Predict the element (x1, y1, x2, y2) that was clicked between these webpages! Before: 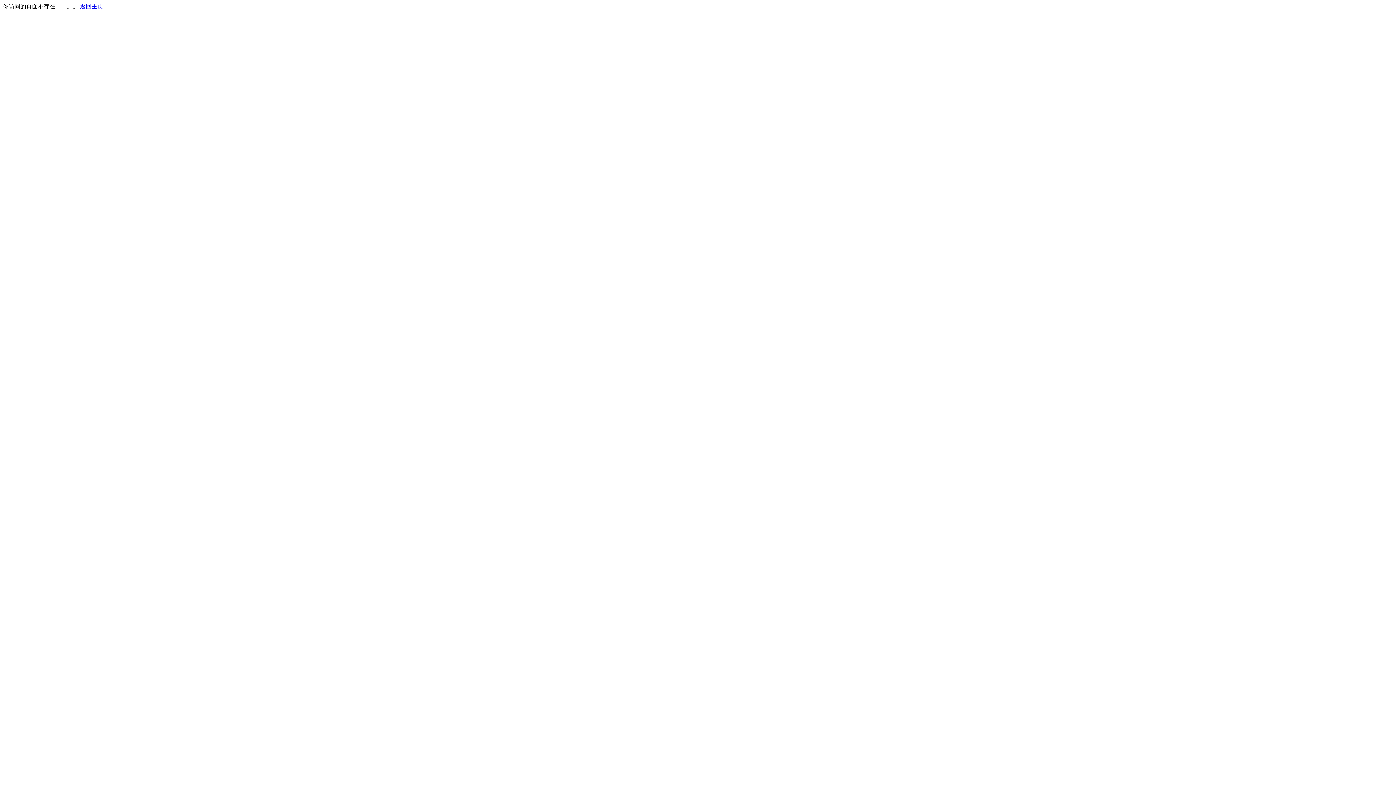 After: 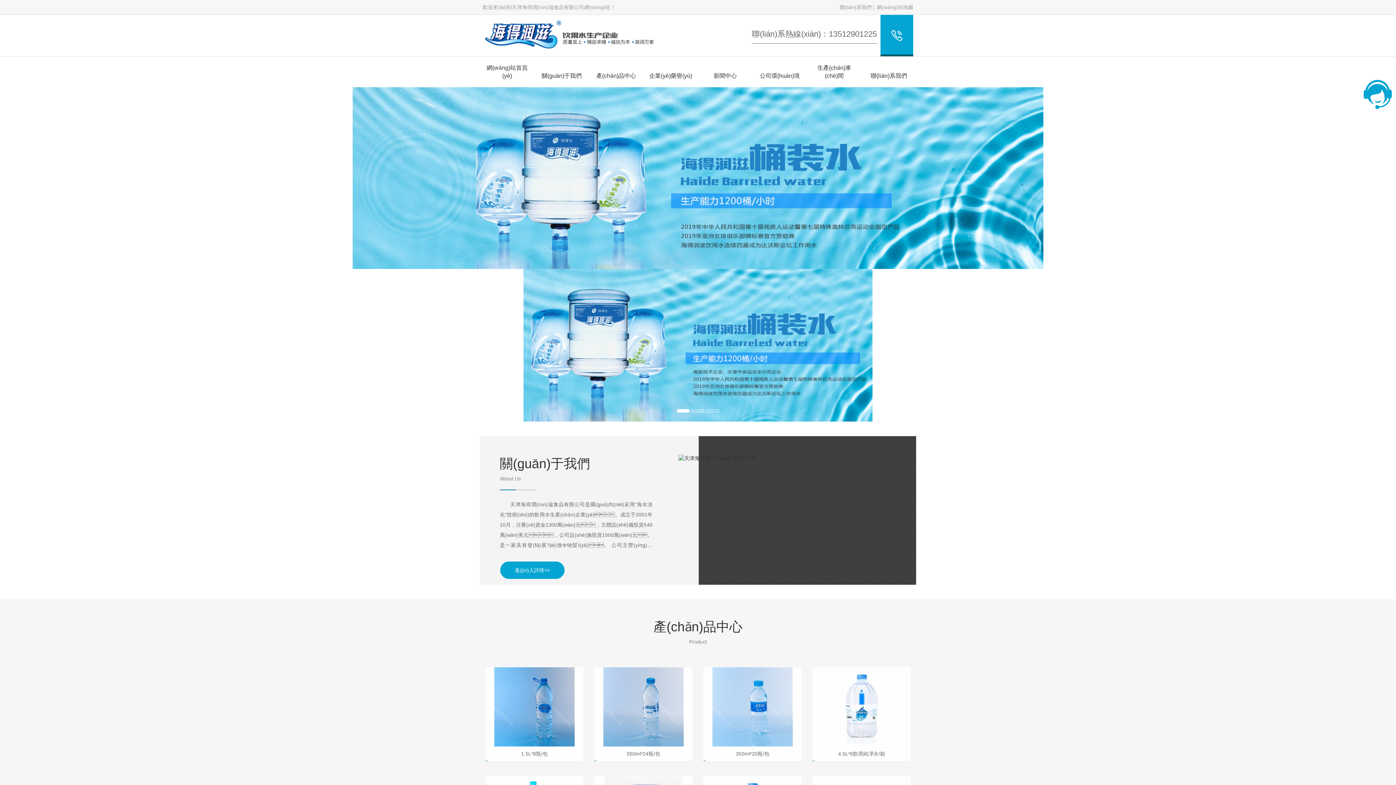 Action: label: 返回主页 bbox: (80, 3, 103, 9)